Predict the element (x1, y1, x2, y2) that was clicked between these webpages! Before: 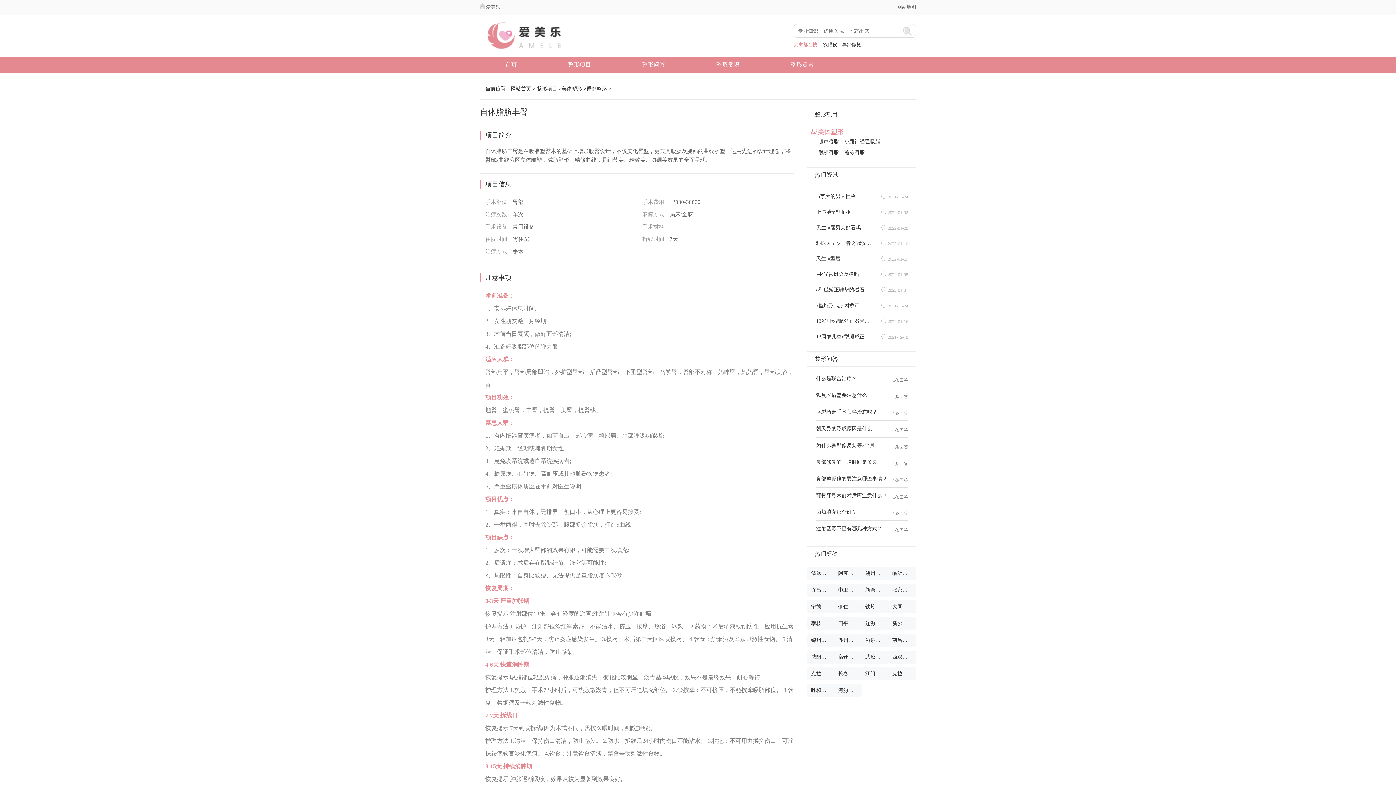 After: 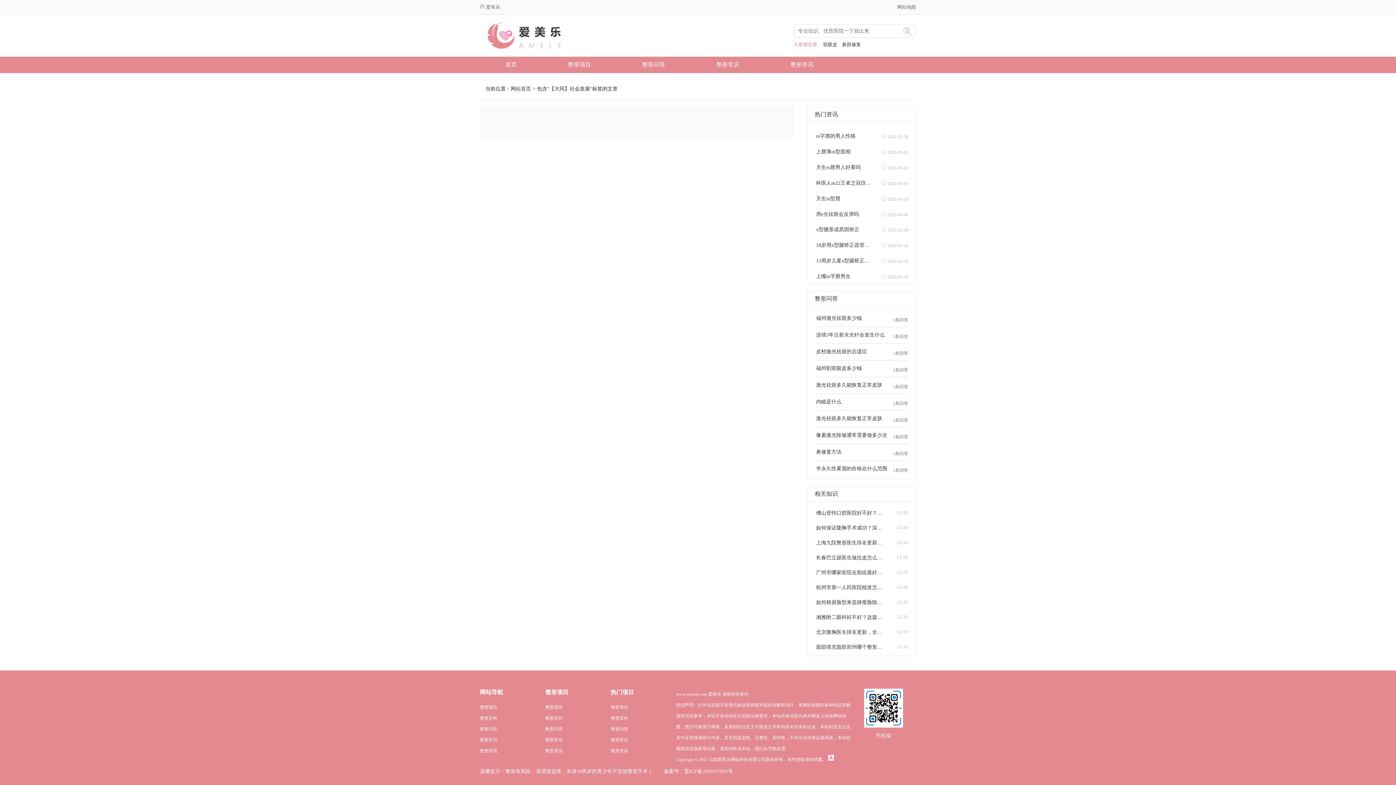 Action: bbox: (888, 600, 916, 613) label: 大同社会发展